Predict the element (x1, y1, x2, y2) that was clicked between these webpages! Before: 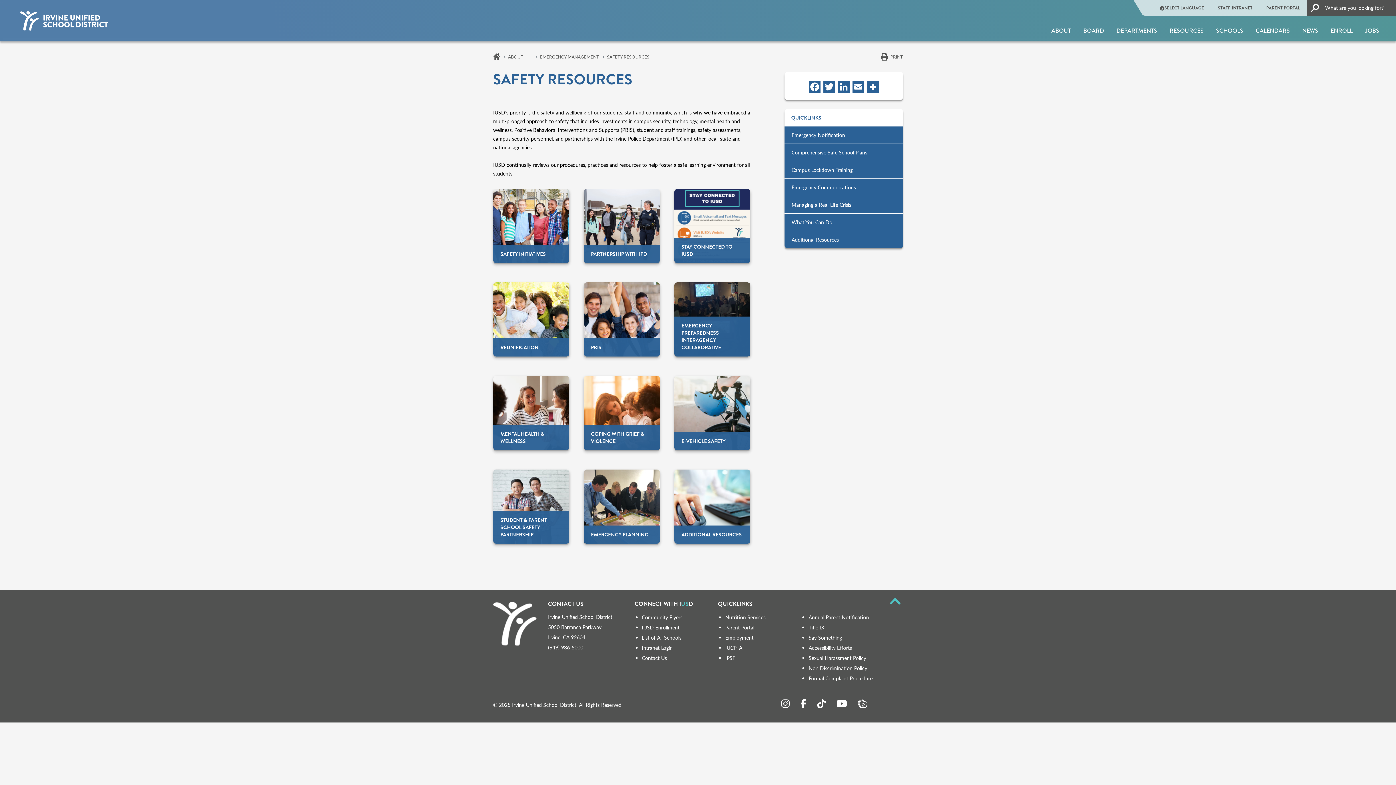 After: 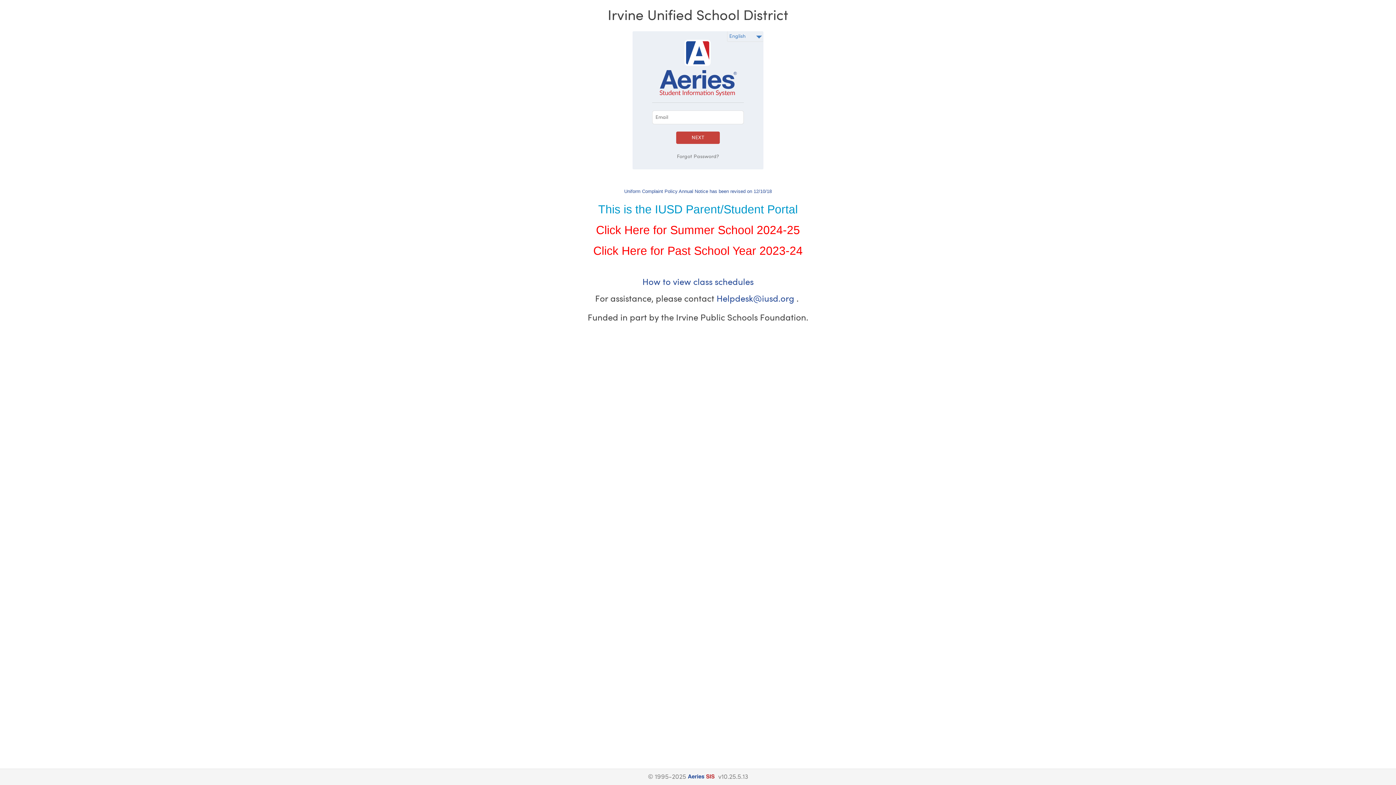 Action: bbox: (1259, 0, 1307, 15) label: PARENT PORTAL